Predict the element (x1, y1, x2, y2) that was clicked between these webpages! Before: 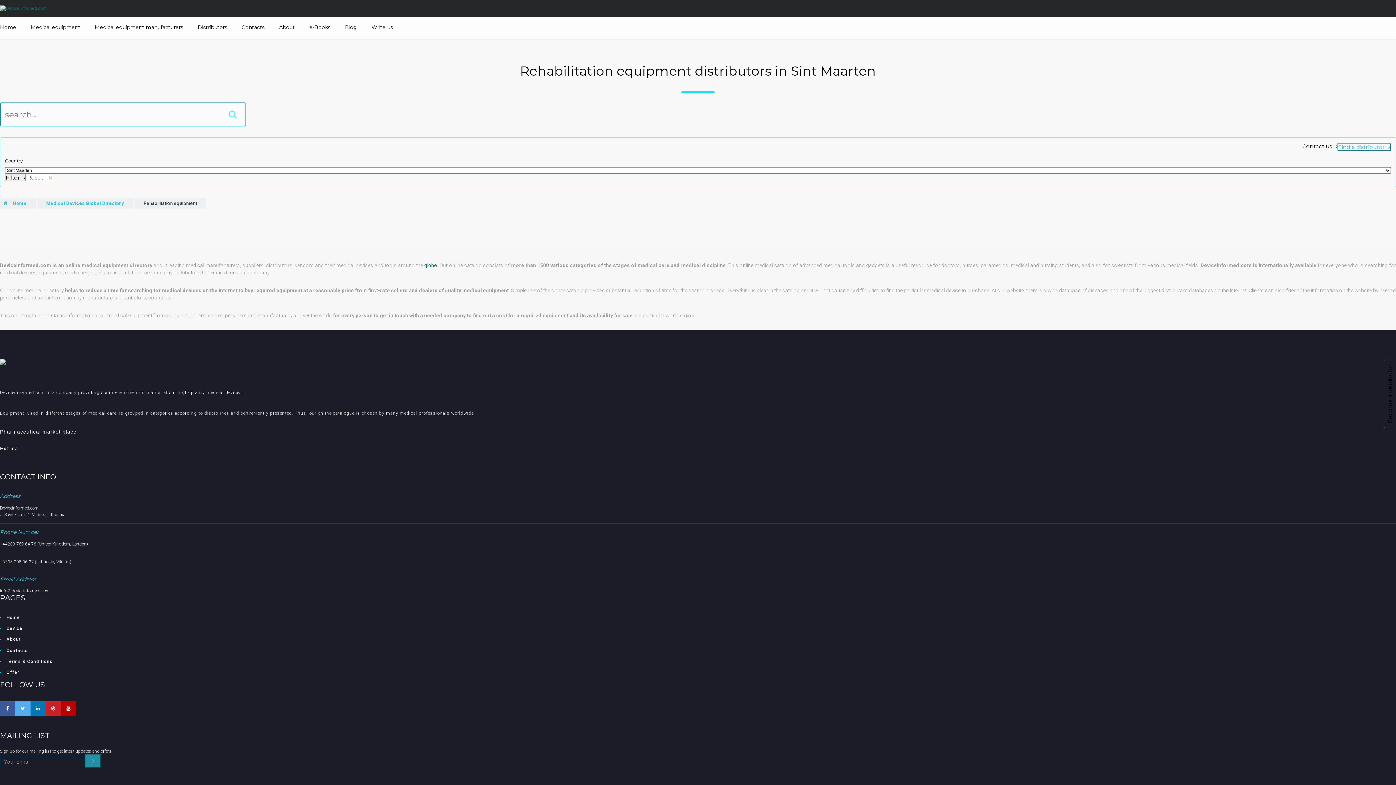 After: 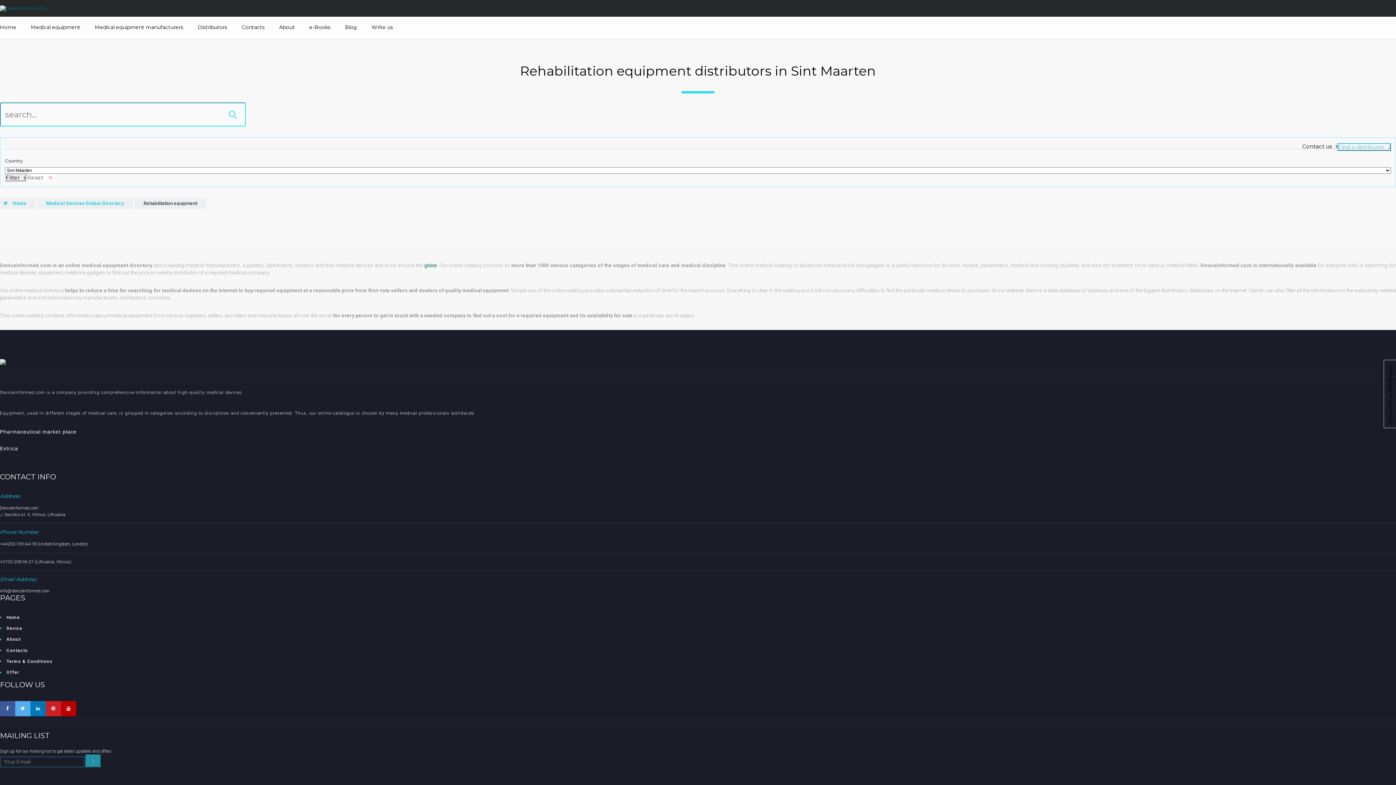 Action: bbox: (5, 173, 26, 181) label: Filter